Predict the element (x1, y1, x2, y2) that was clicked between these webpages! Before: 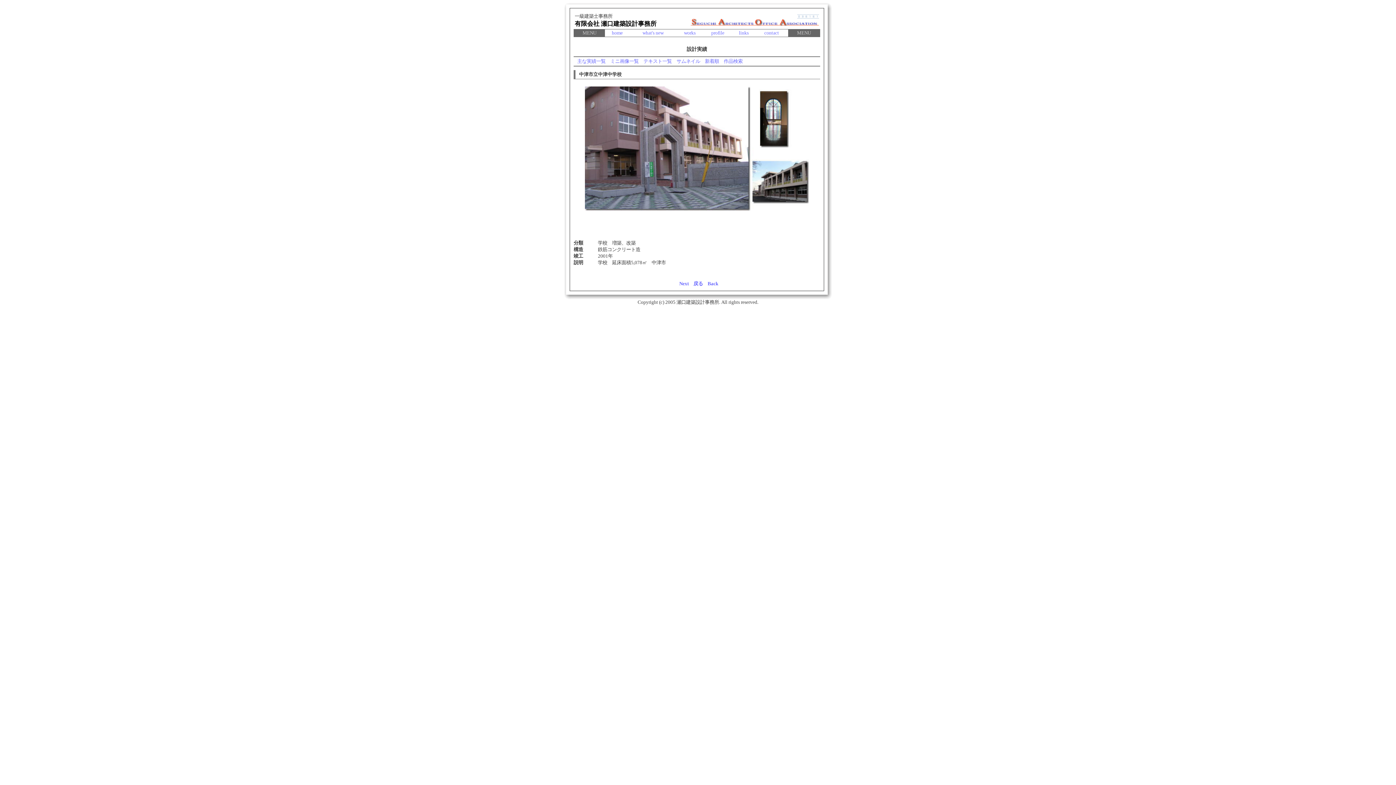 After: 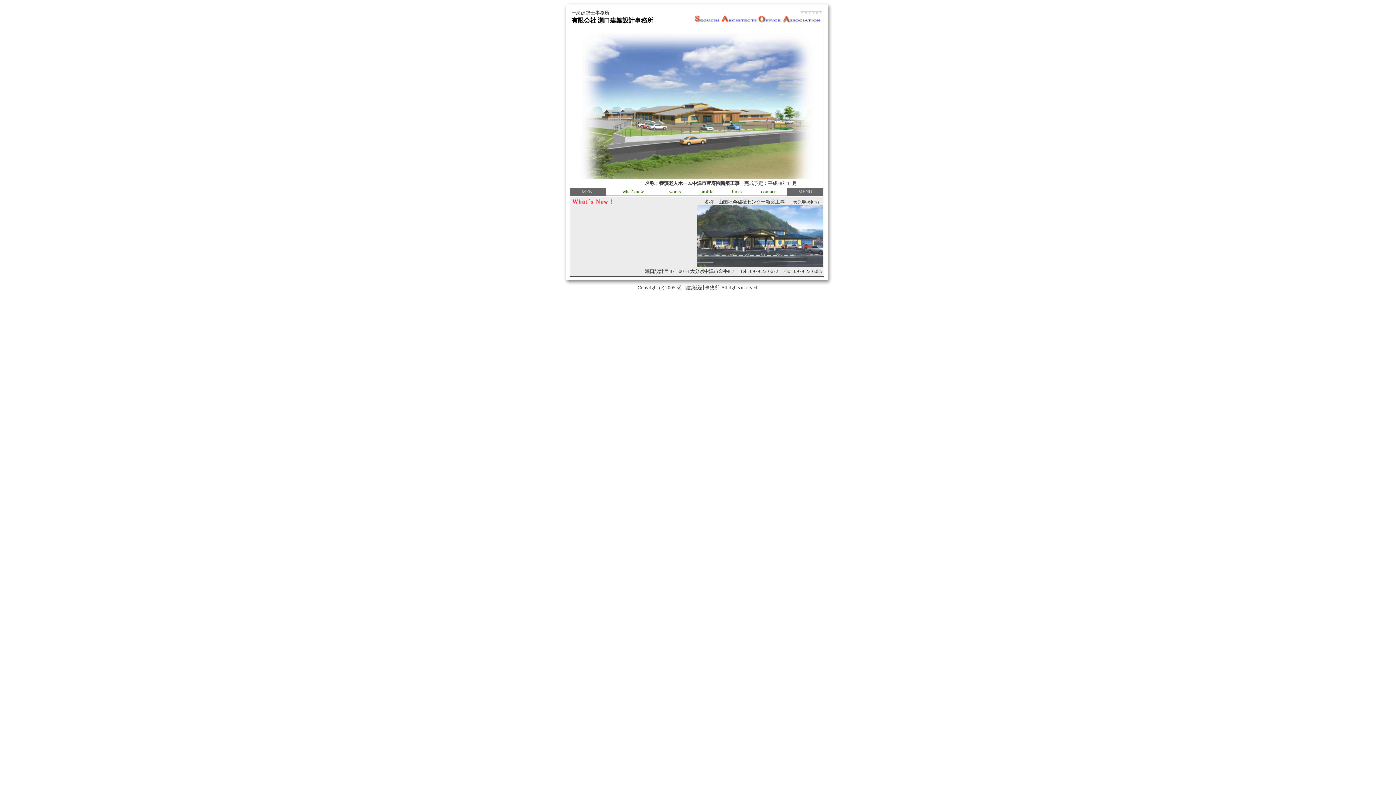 Action: bbox: (612, 30, 622, 35) label: home